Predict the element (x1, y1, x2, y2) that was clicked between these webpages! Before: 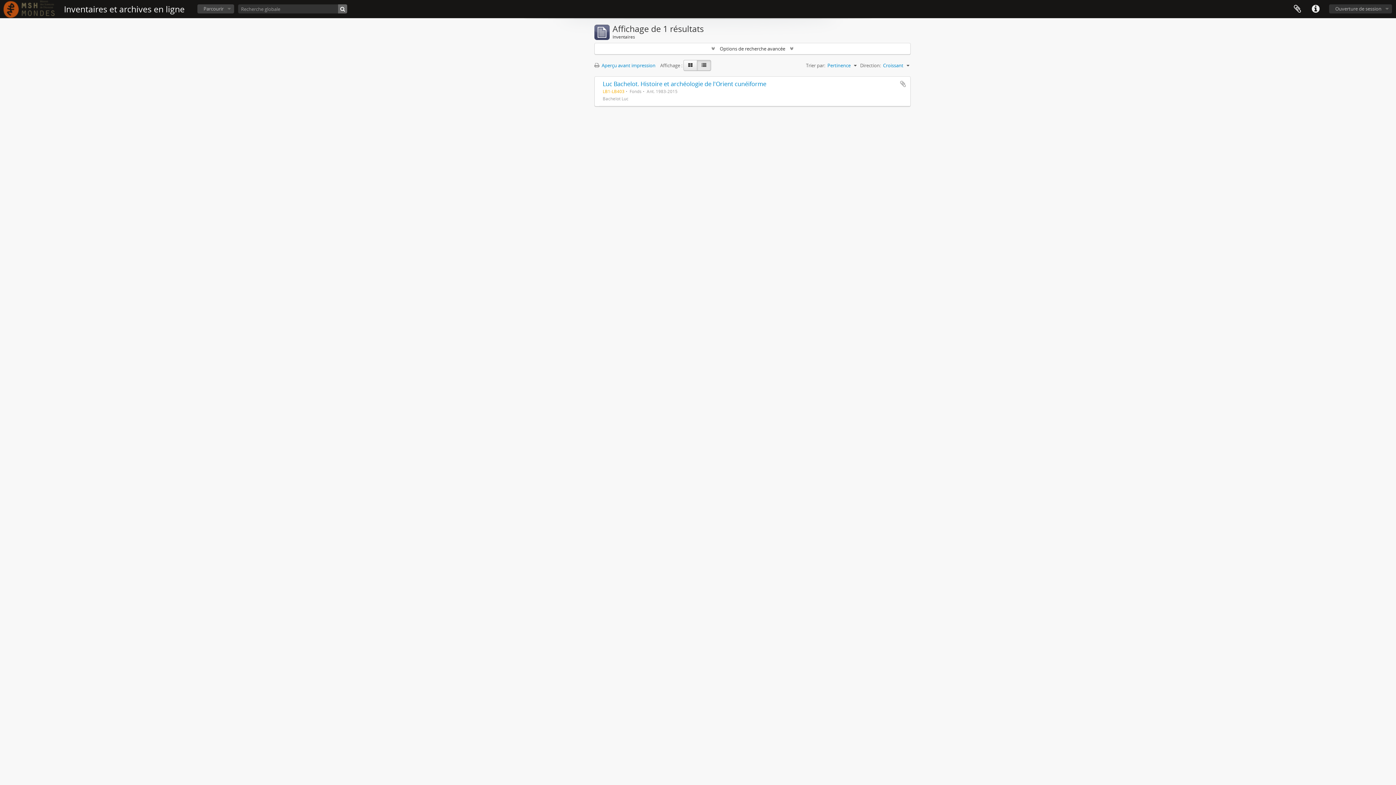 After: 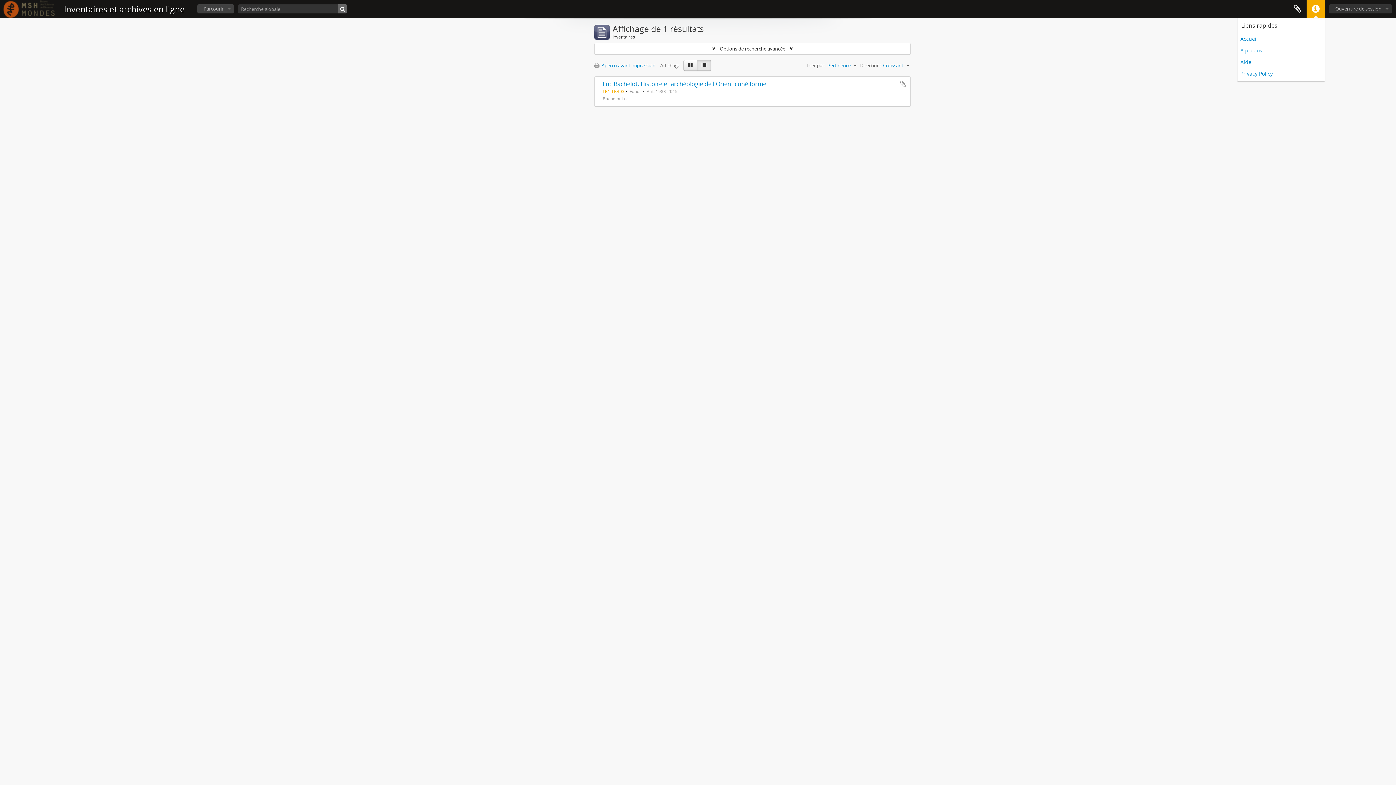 Action: label: Liens rapides bbox: (1306, 0, 1325, 18)